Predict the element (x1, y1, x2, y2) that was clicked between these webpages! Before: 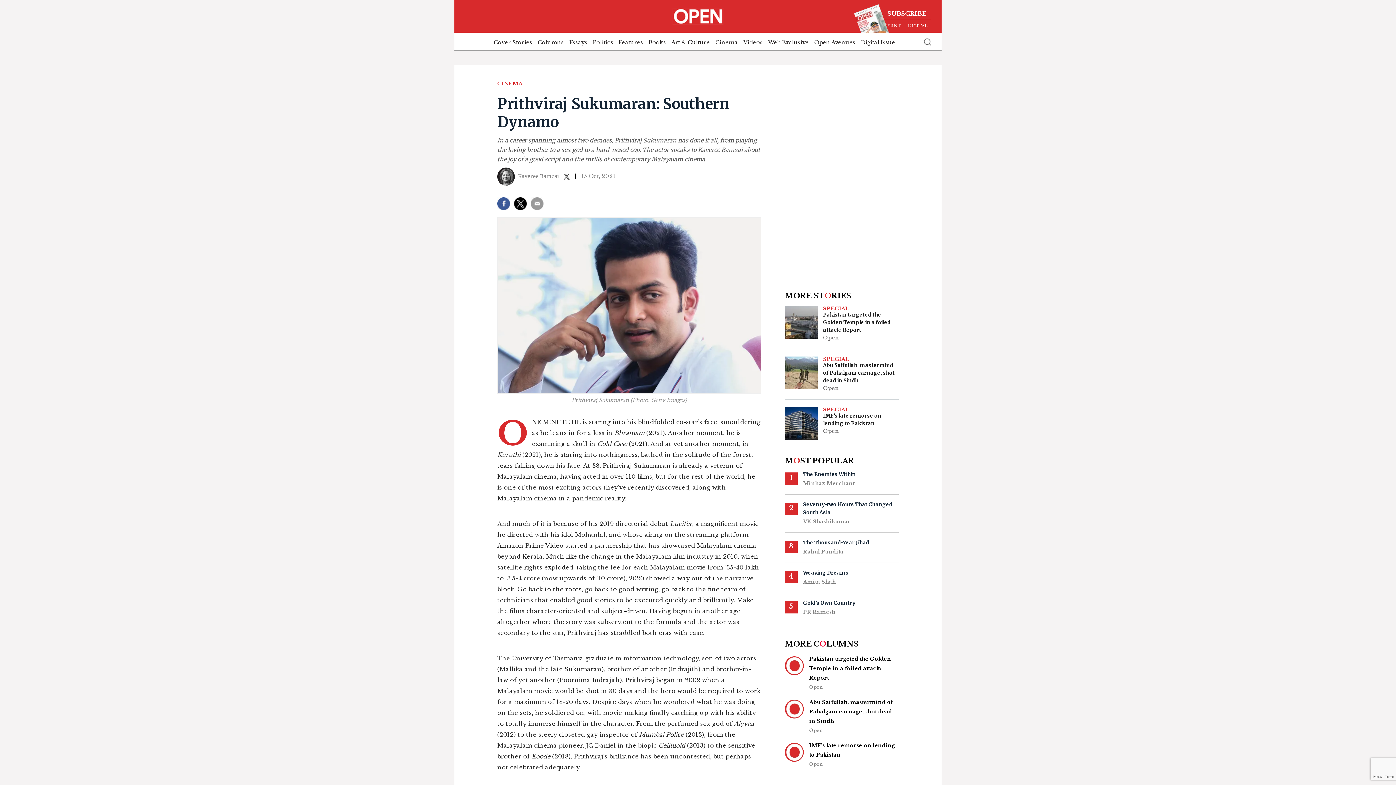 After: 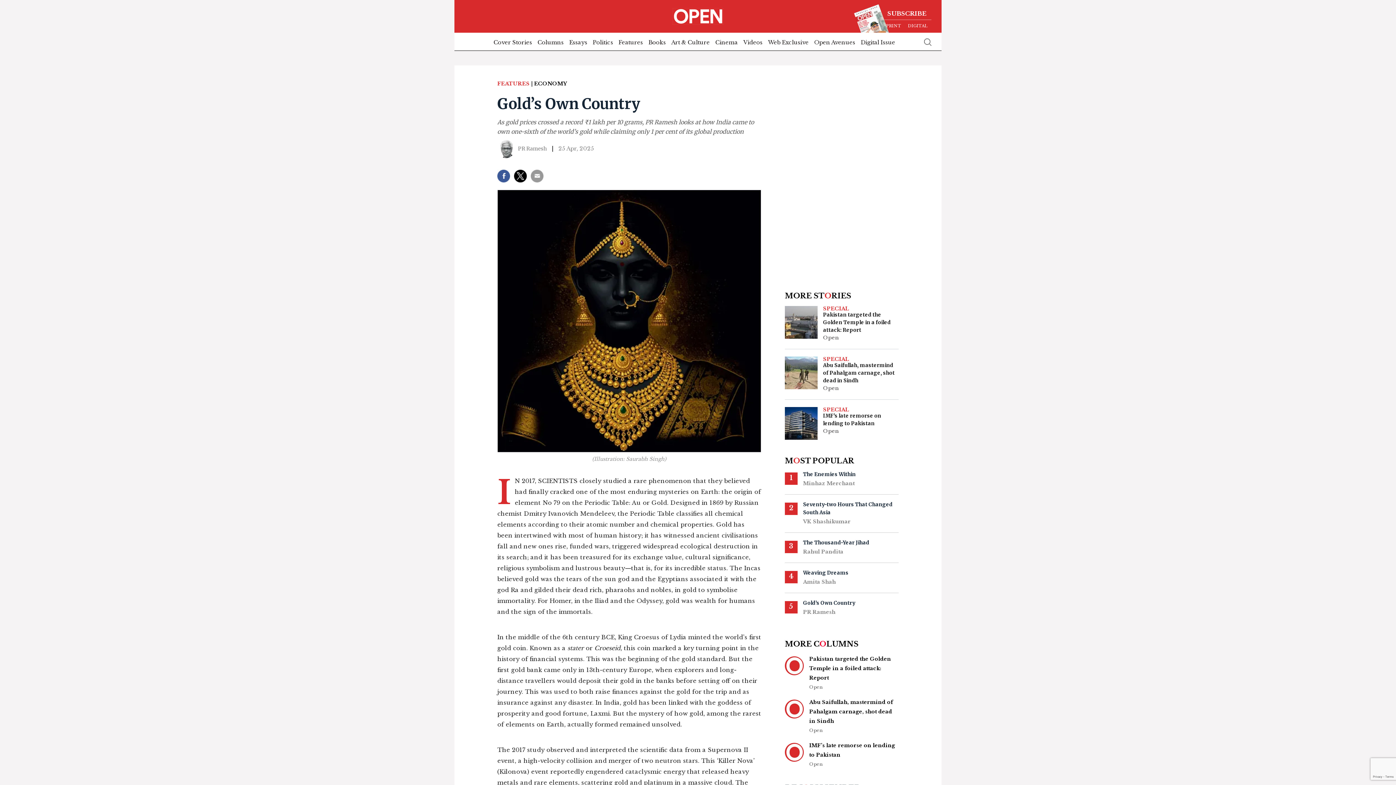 Action: label: Gold’s Own Country bbox: (803, 599, 855, 607)